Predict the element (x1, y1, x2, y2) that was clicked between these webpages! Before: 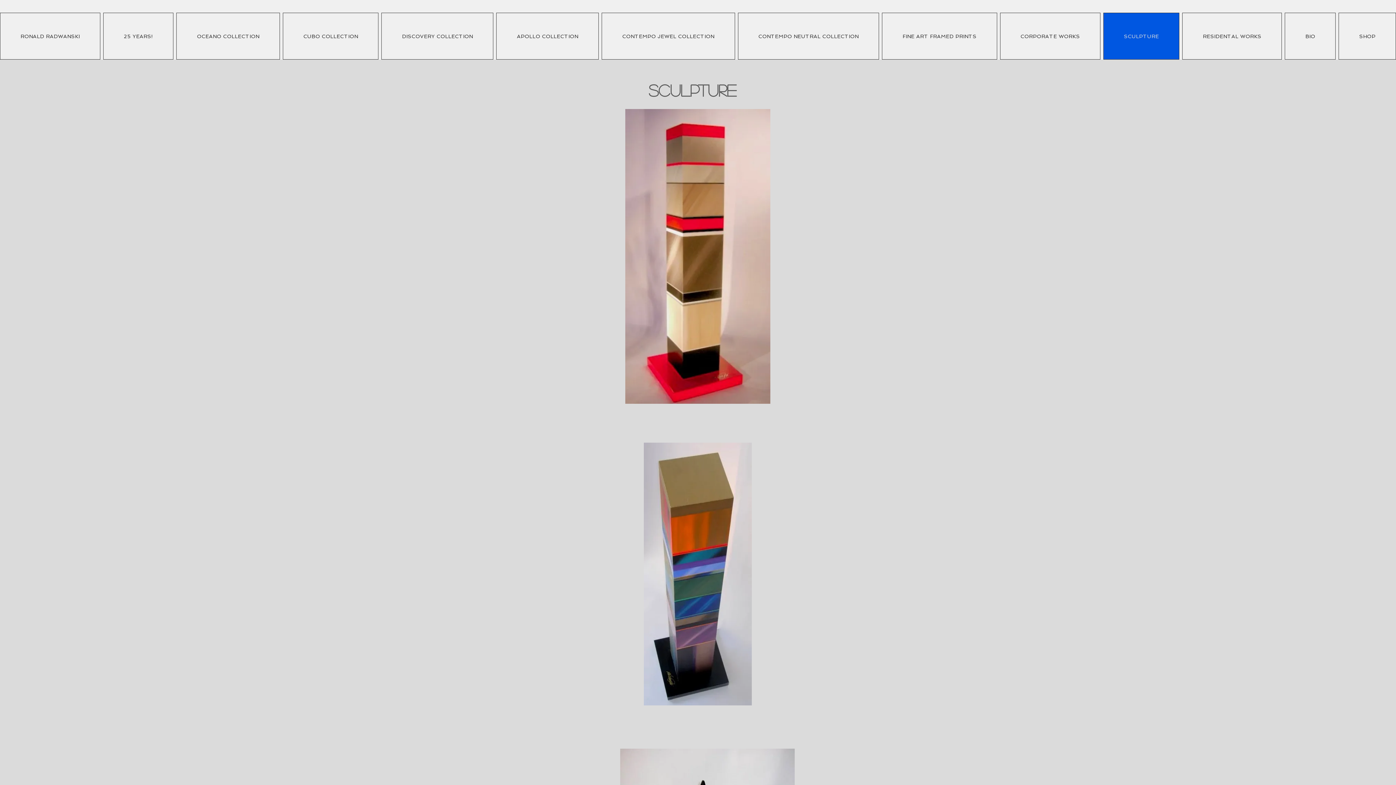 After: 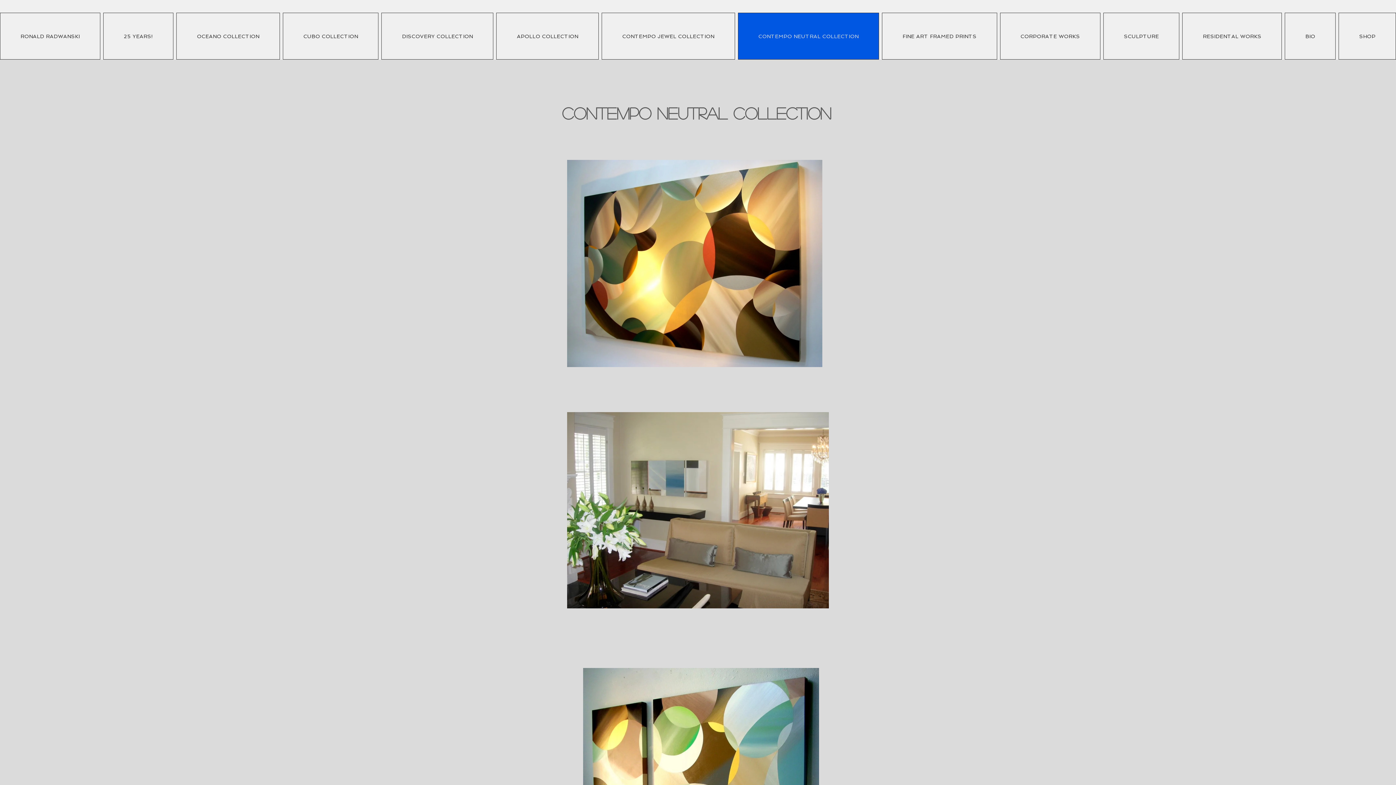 Action: bbox: (738, 12, 879, 59) label: CONTEMPO NEUTRAL COLLECTION